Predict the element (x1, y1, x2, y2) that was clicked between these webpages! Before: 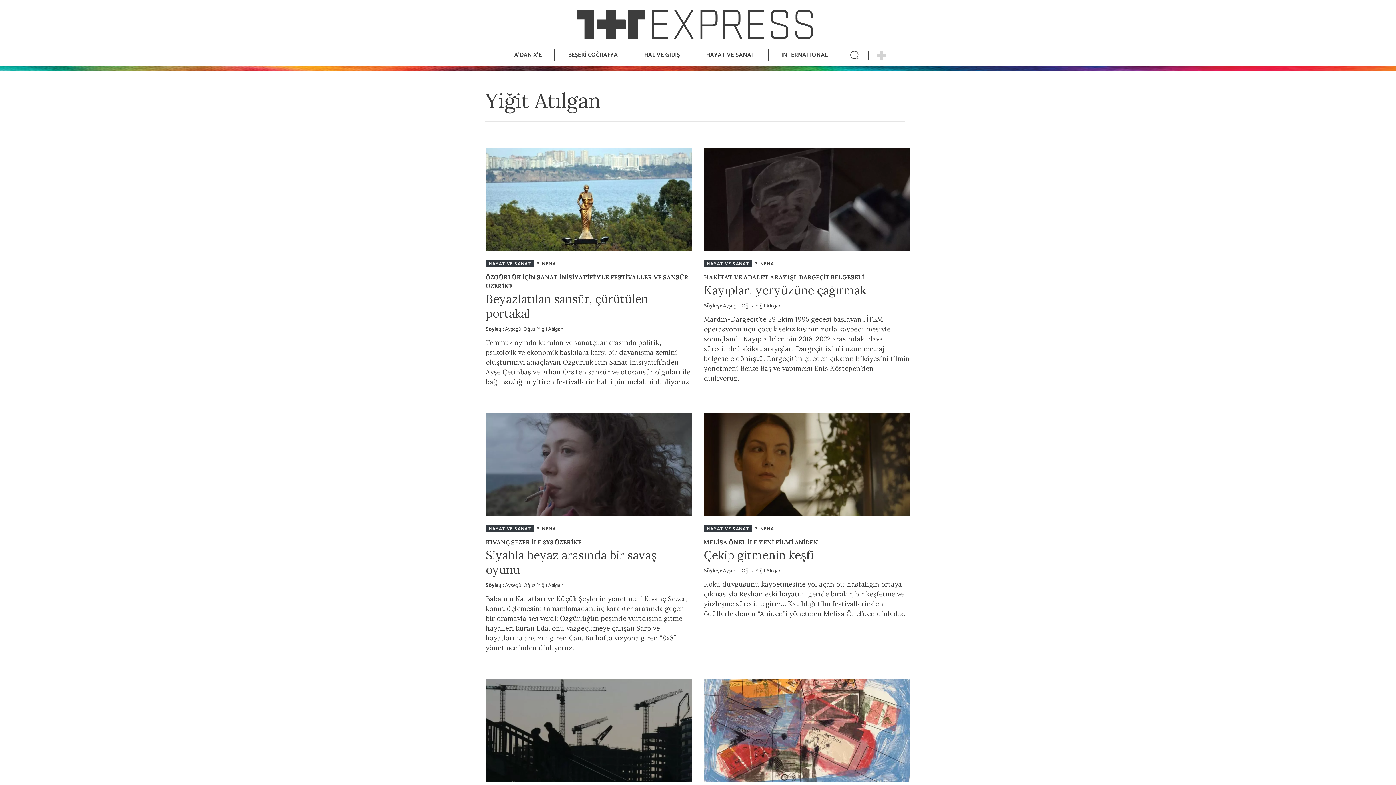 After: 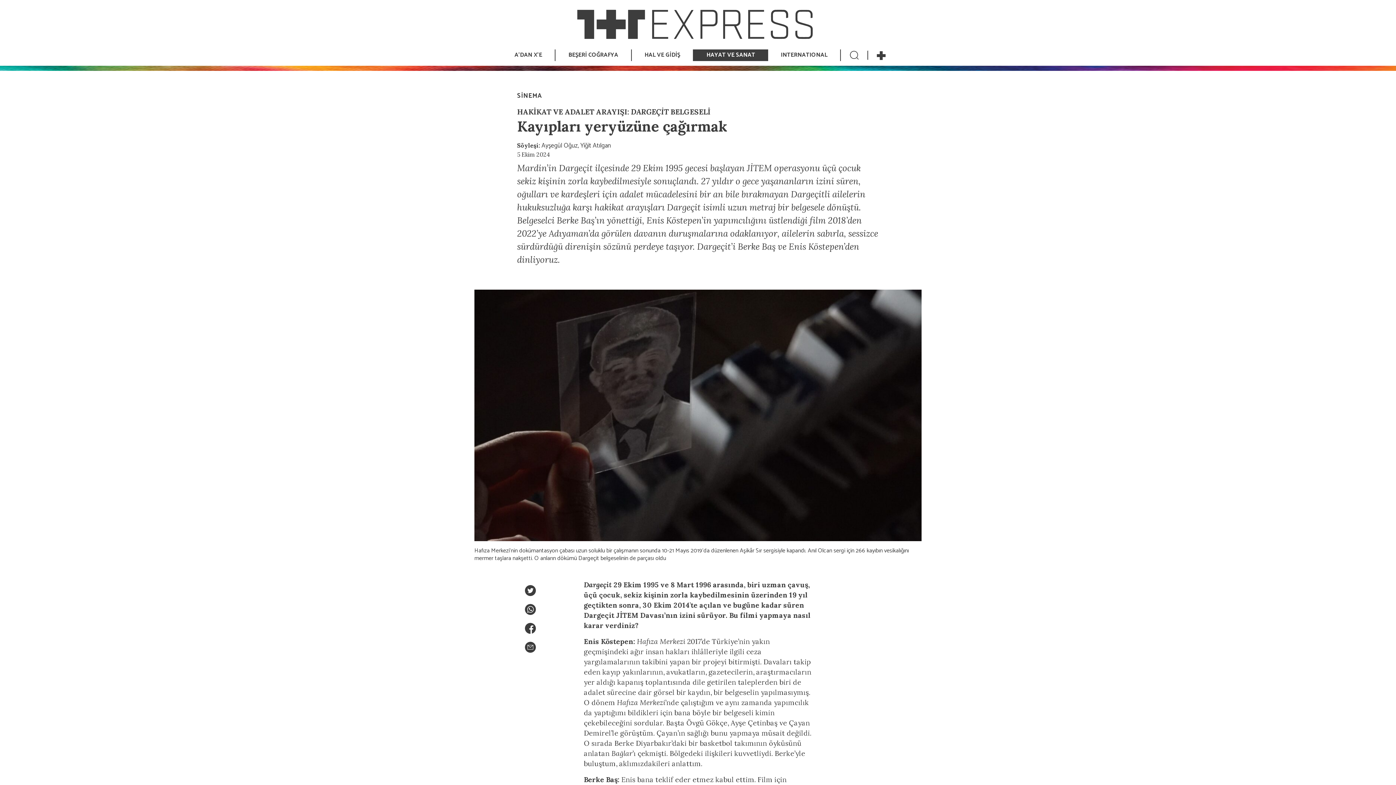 Action: bbox: (704, 282, 866, 297) label: Kayıpları yeryüzüne çağırmak